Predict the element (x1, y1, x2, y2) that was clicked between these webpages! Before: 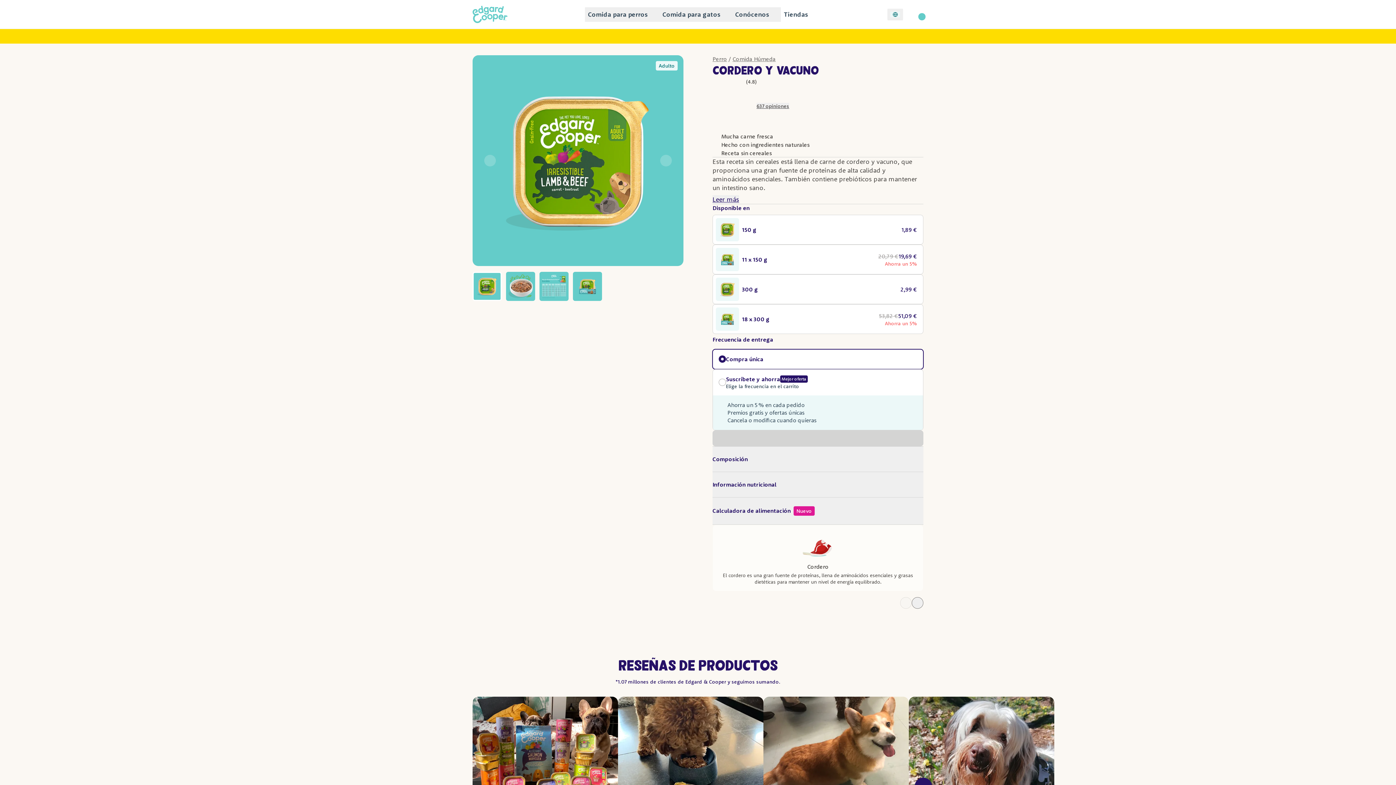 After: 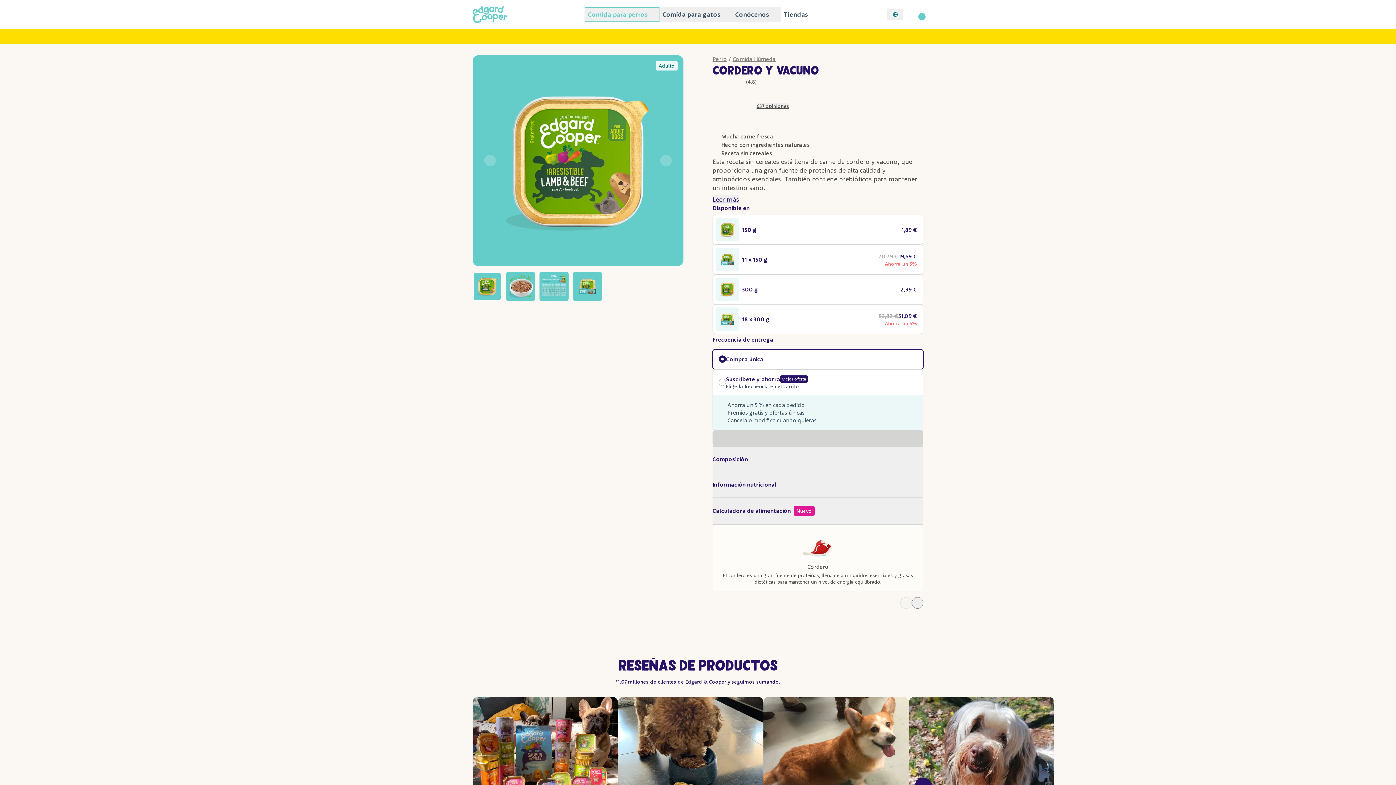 Action: label: Comida para perros bbox: (585, 7, 659, 21)